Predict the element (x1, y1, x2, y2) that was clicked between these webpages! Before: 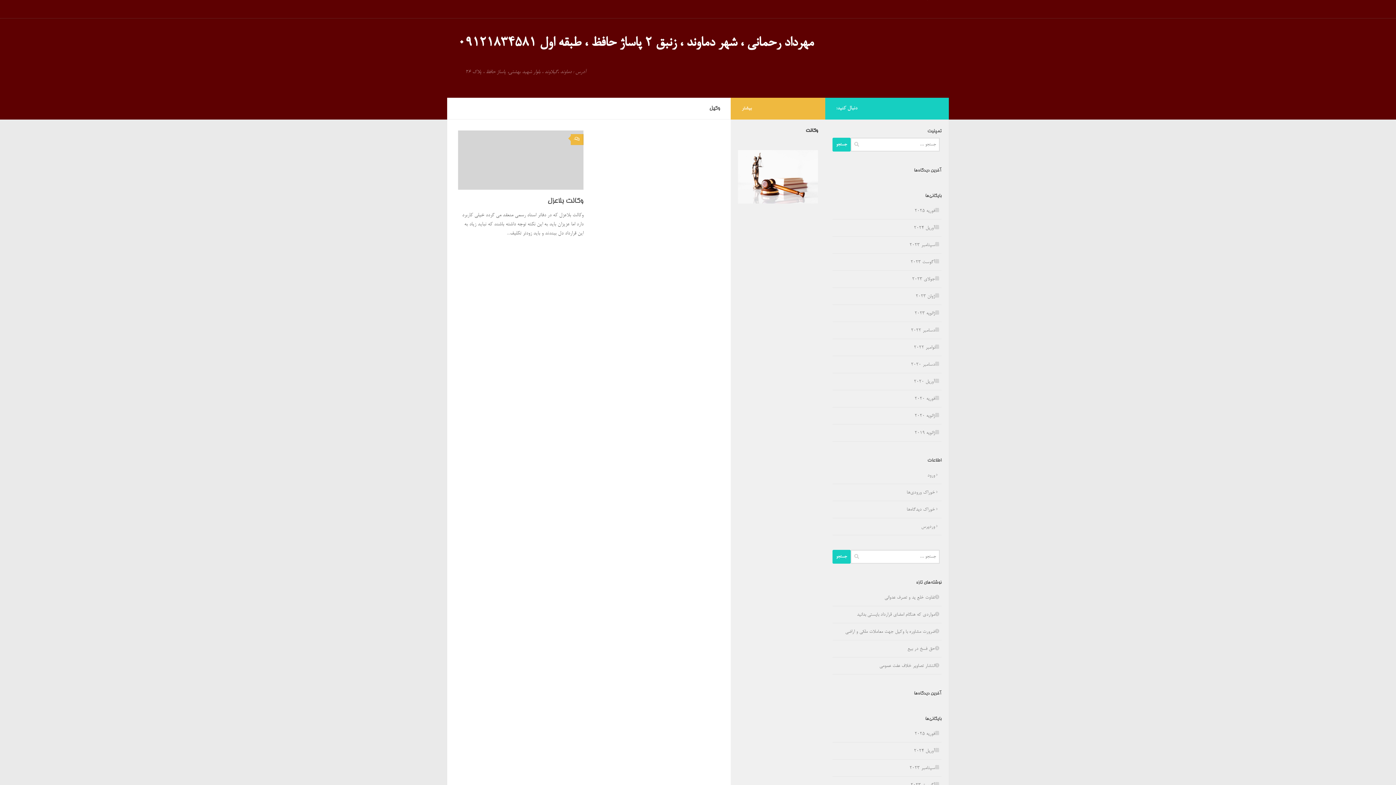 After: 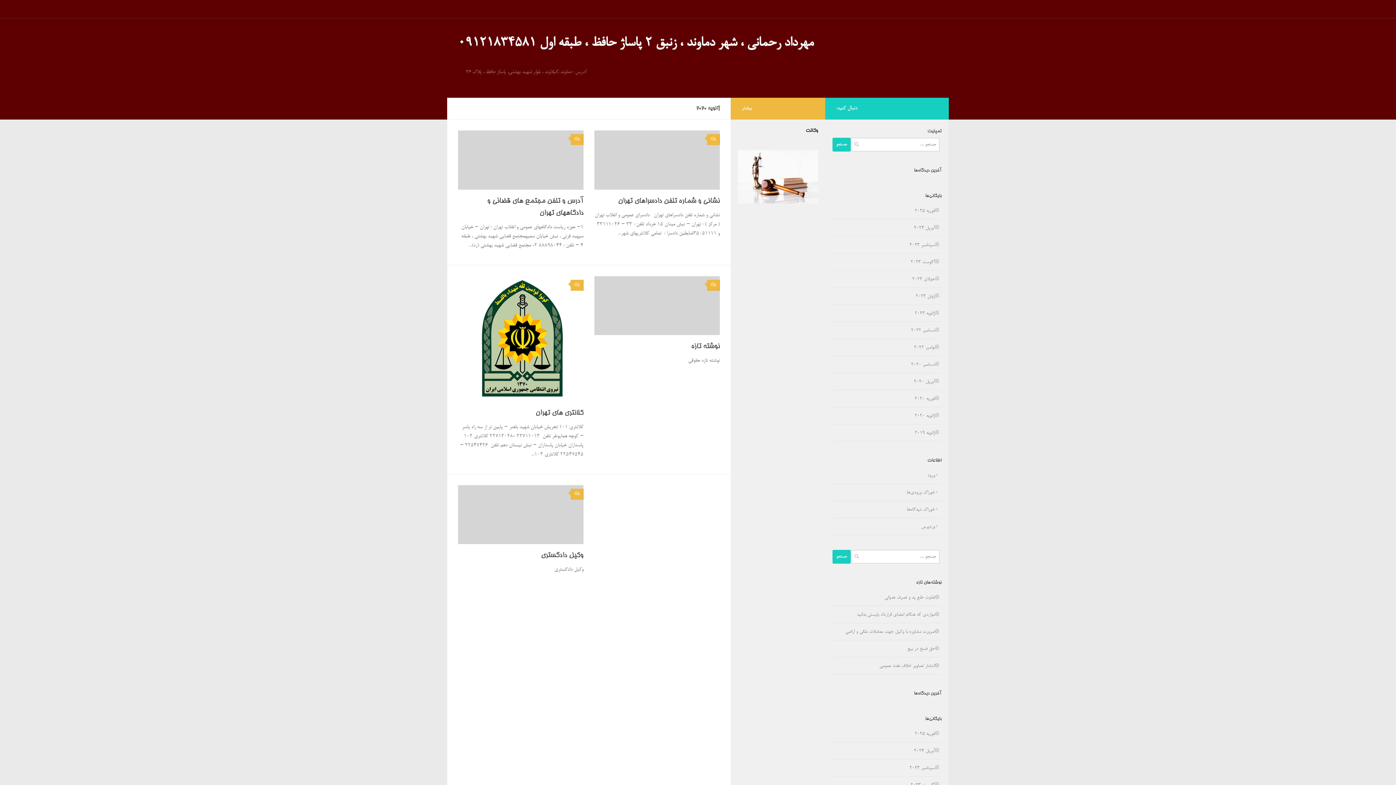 Action: bbox: (914, 413, 941, 418) label: ژانویه 2020